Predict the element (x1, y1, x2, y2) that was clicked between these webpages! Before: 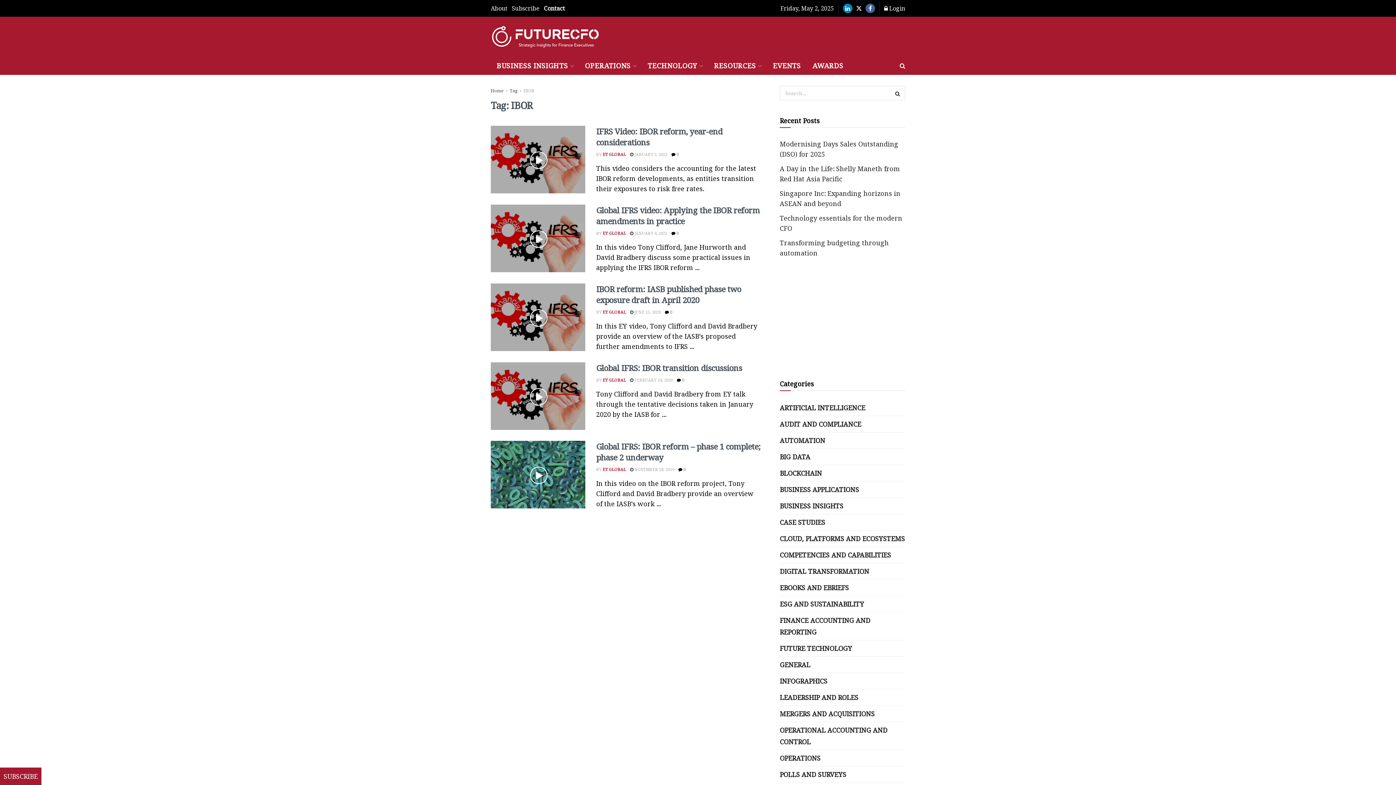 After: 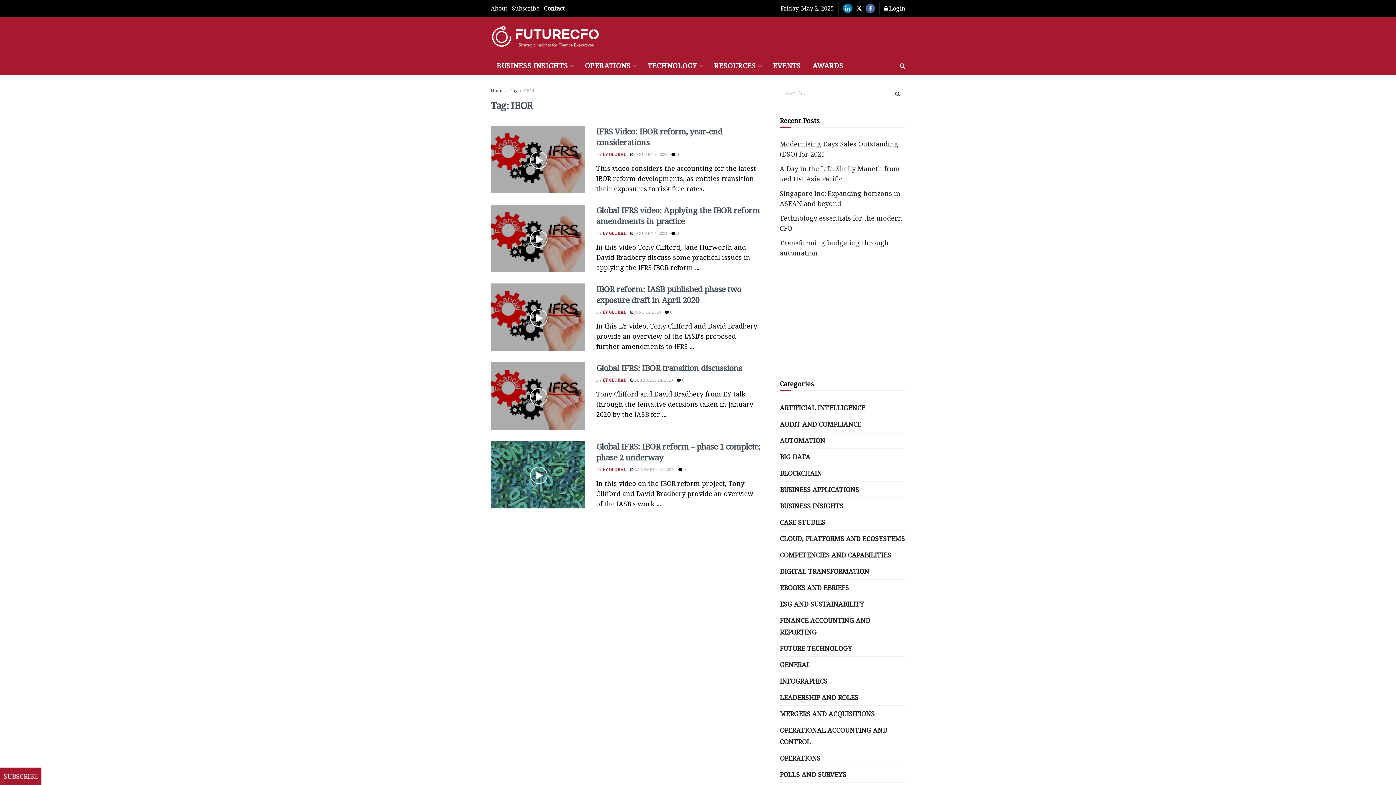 Action: label: Tag bbox: (509, 87, 517, 93)